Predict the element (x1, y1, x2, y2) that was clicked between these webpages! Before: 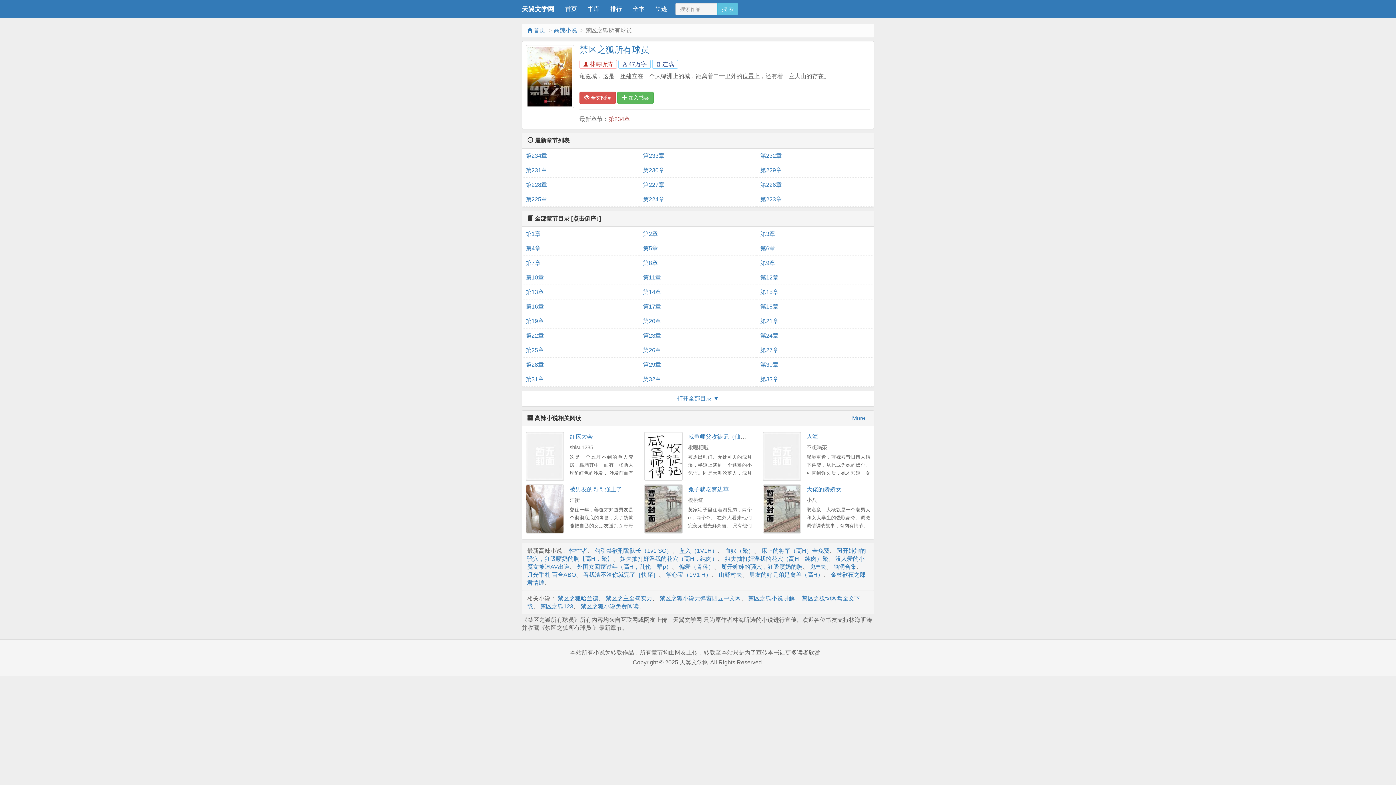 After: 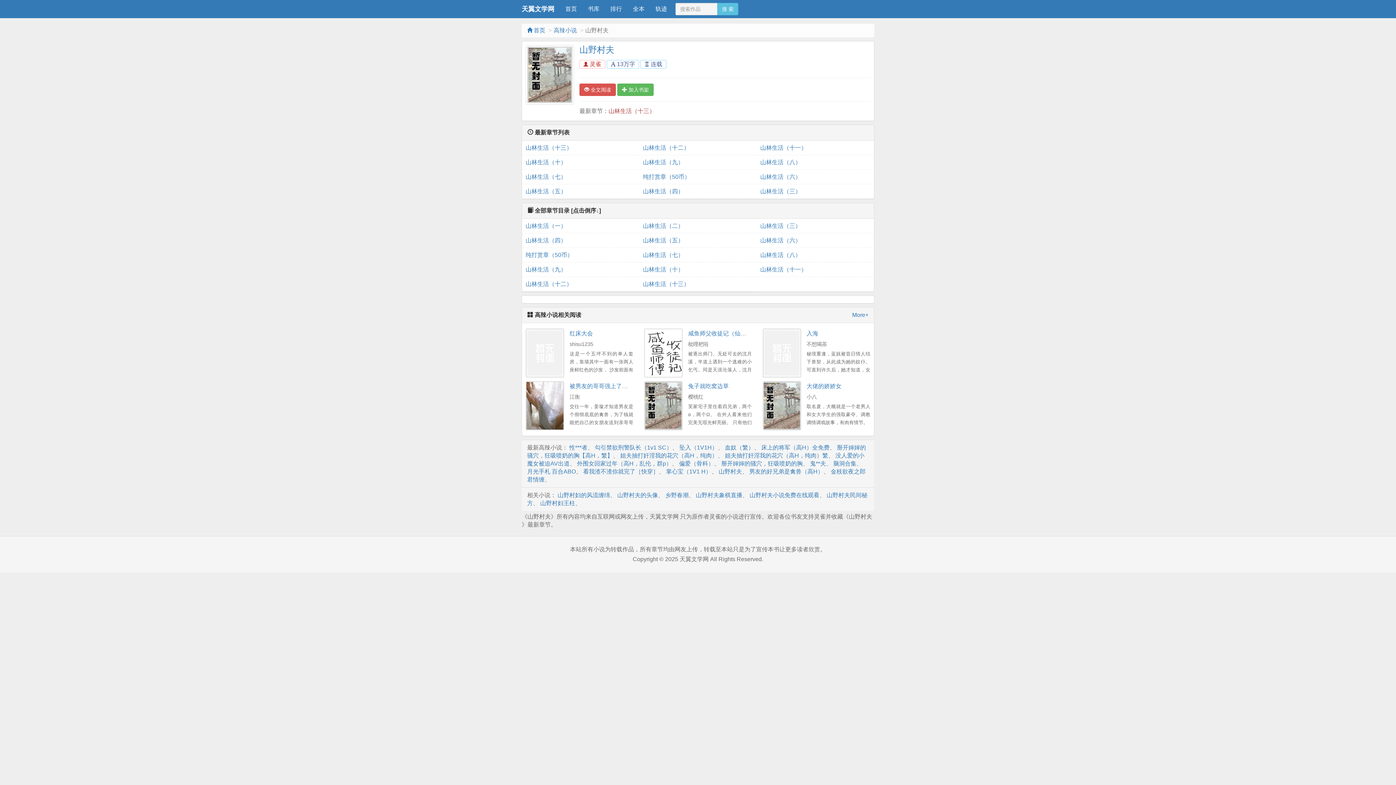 Action: bbox: (718, 571, 742, 578) label: 山野村夫